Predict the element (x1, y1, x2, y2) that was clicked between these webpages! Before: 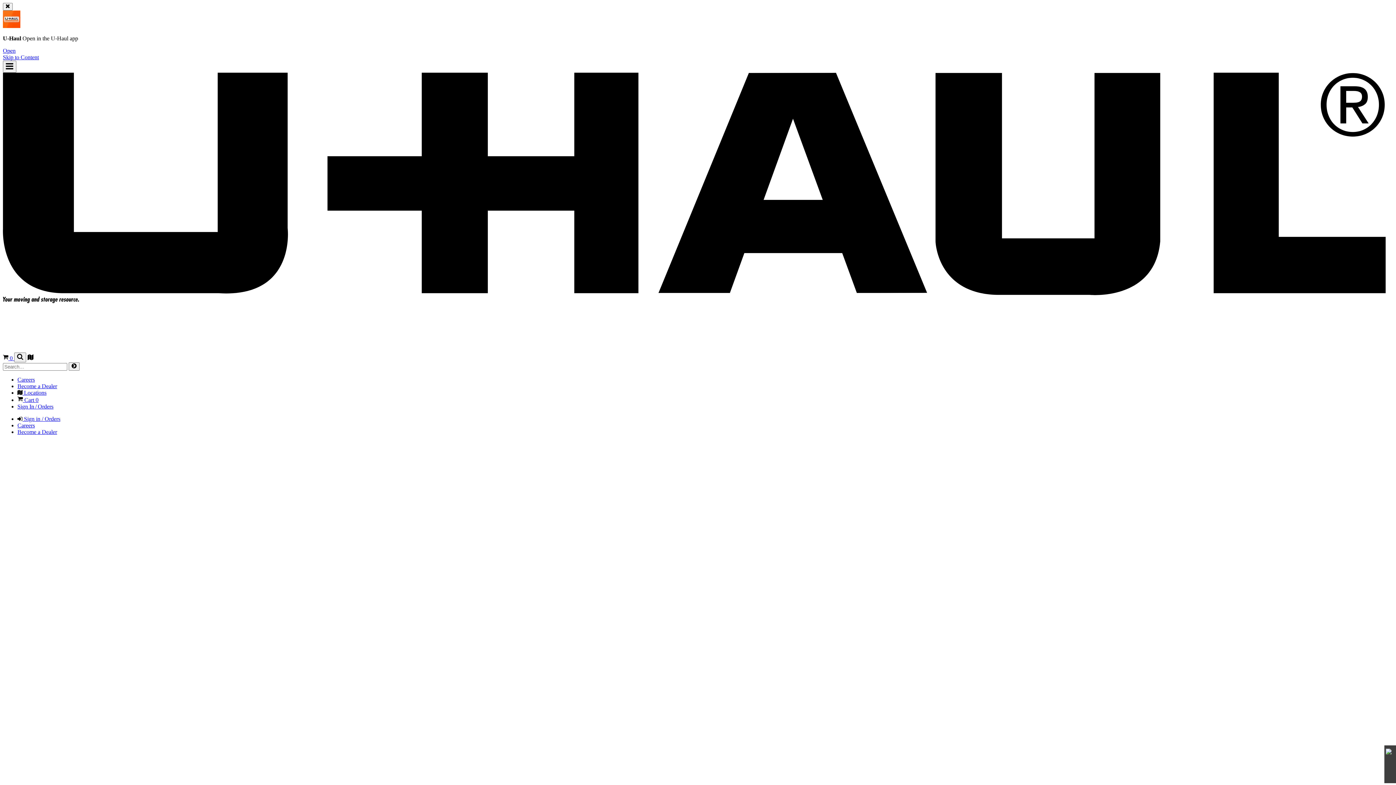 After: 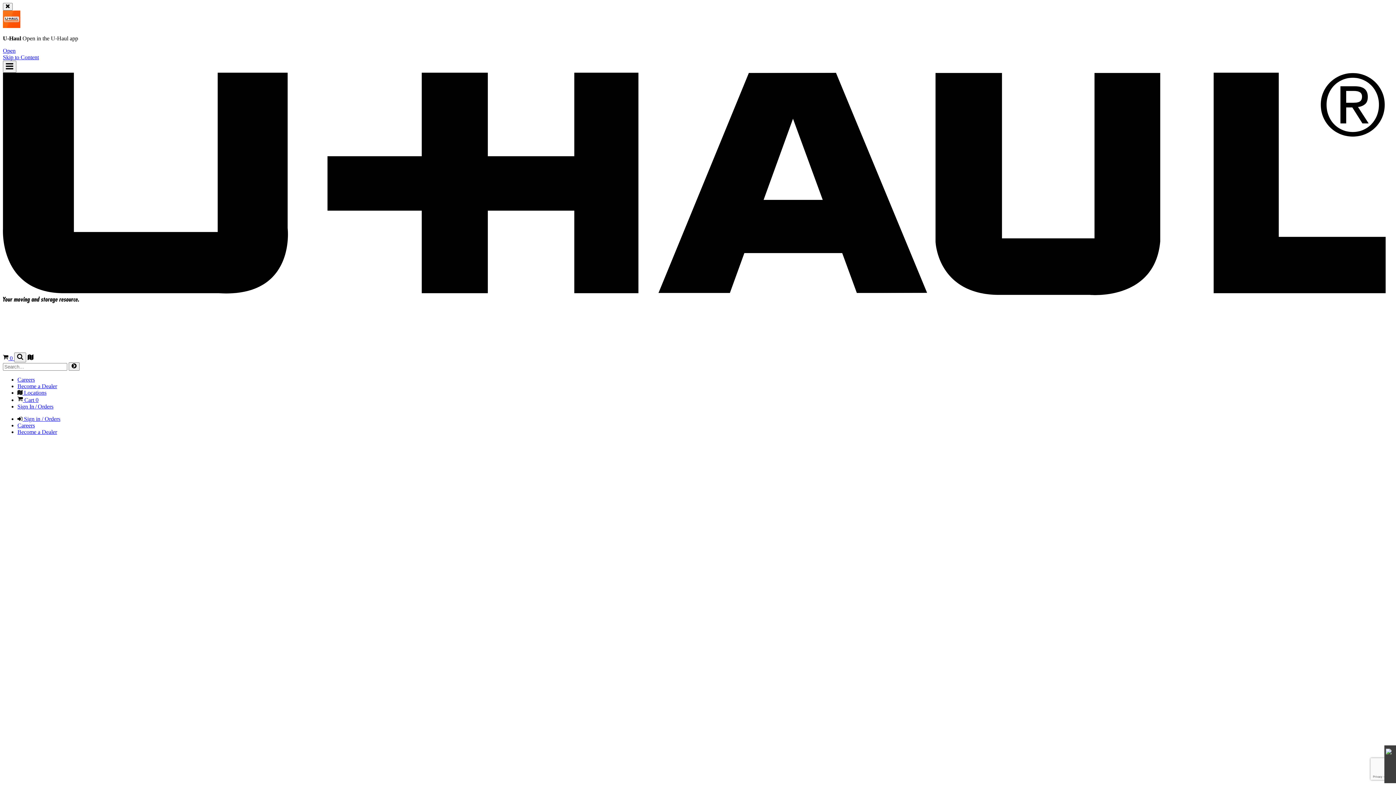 Action: label: Become a Dealer bbox: (17, 428, 57, 435)